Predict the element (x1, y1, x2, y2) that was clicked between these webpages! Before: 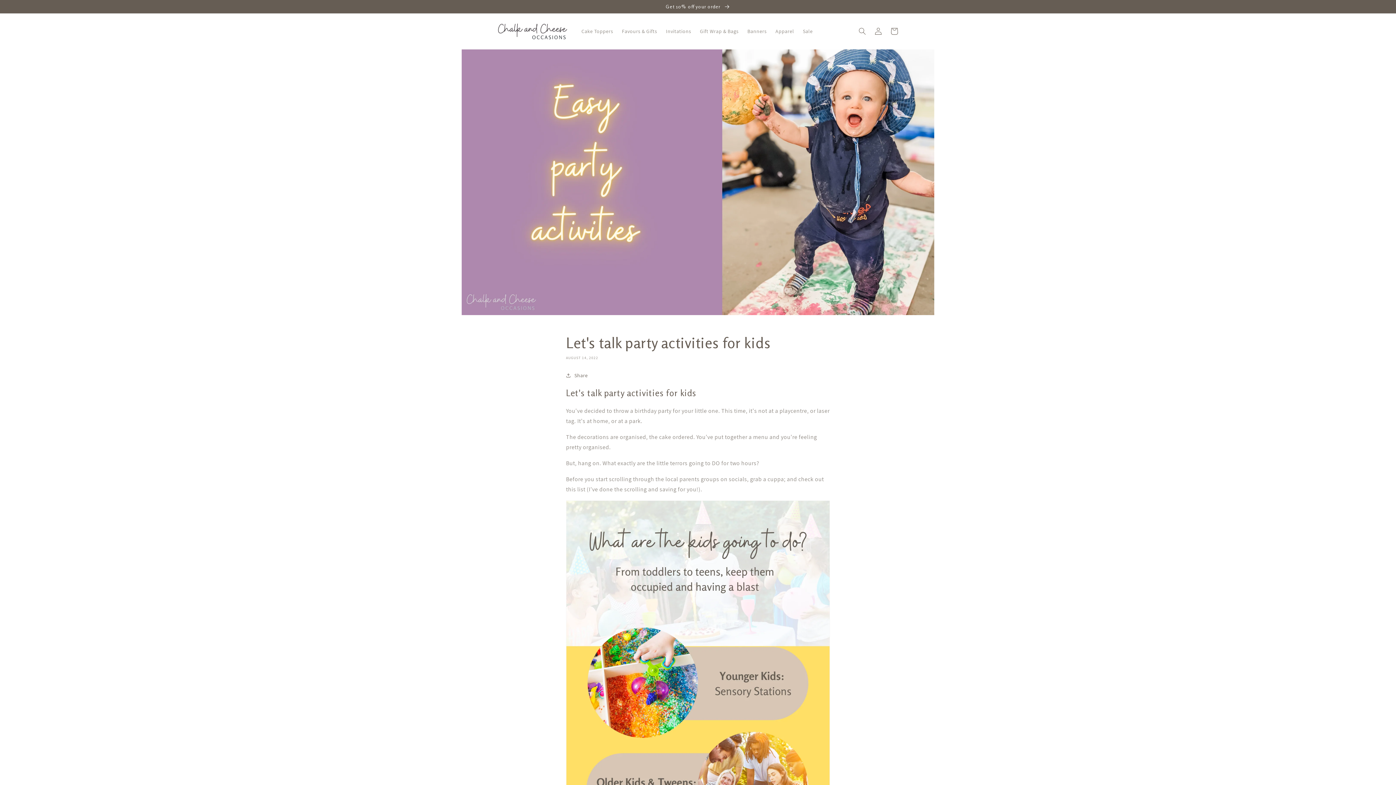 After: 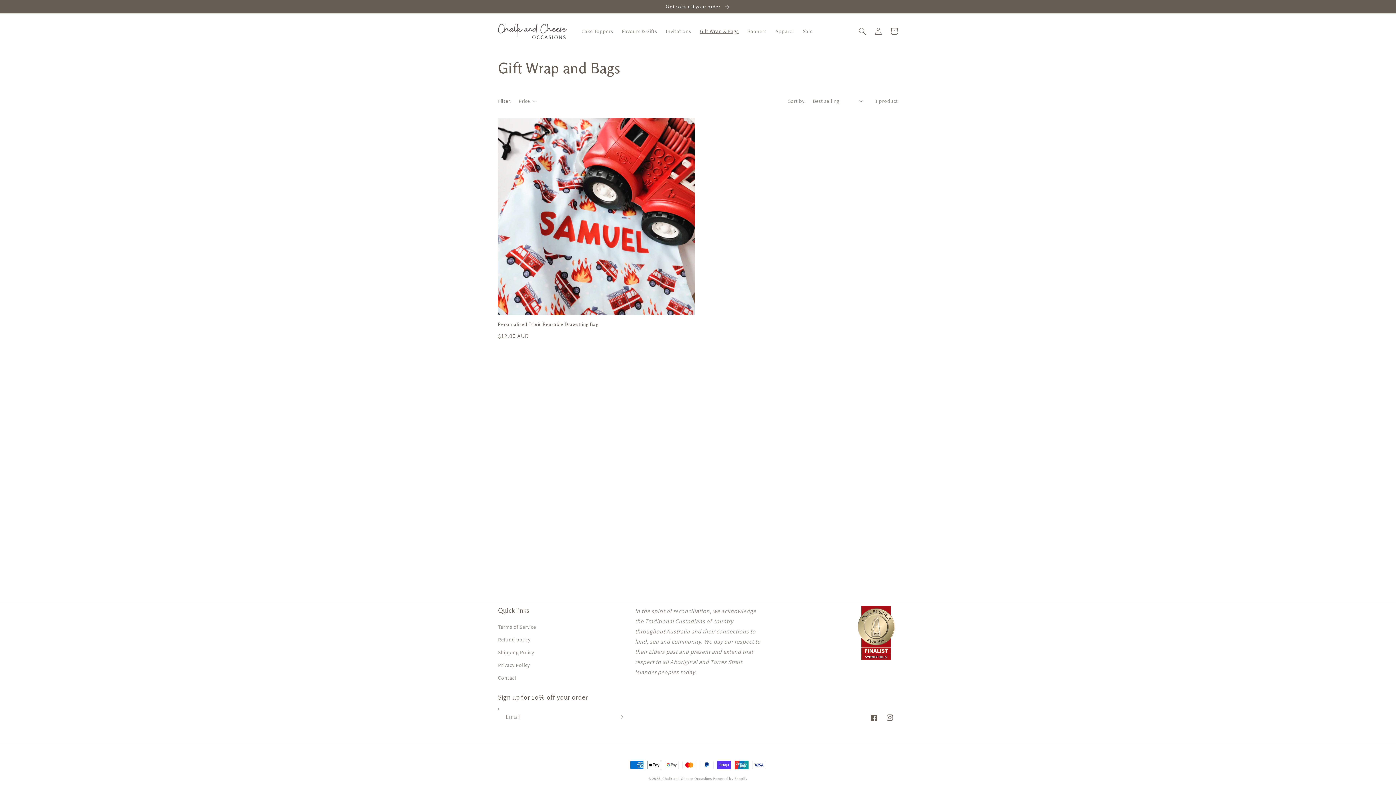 Action: bbox: (695, 23, 743, 39) label: Gift Wrap & Bags